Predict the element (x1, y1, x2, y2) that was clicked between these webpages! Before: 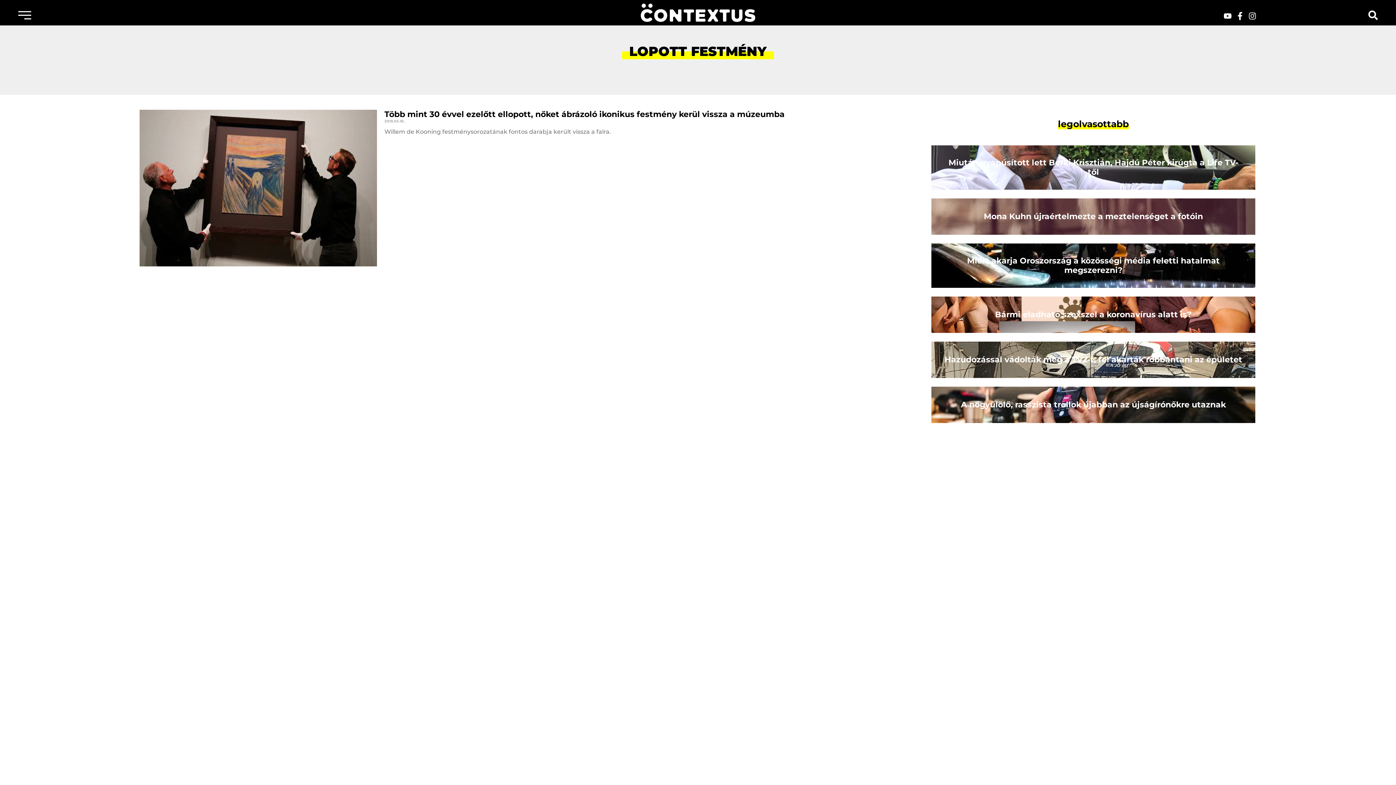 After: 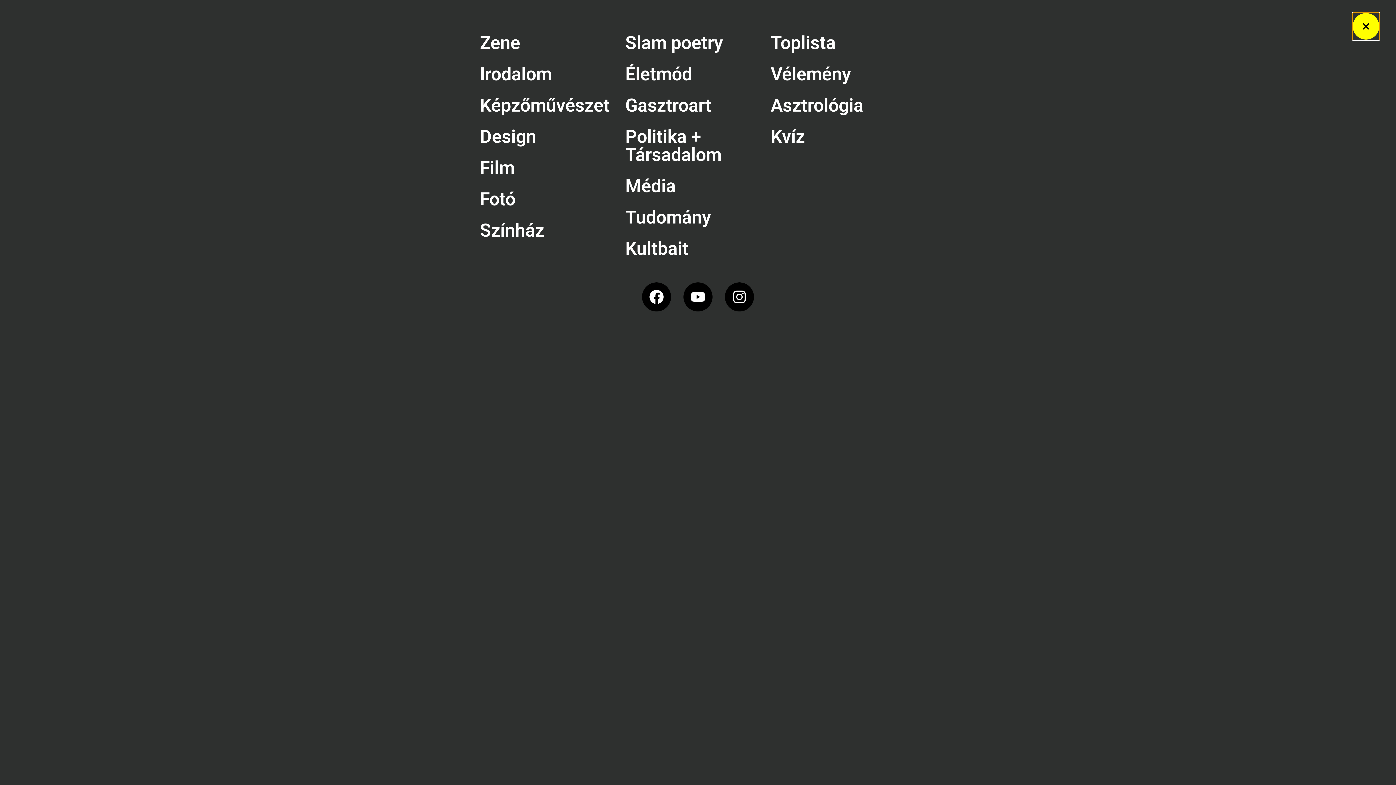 Action: bbox: (18, 8, 31, 21)